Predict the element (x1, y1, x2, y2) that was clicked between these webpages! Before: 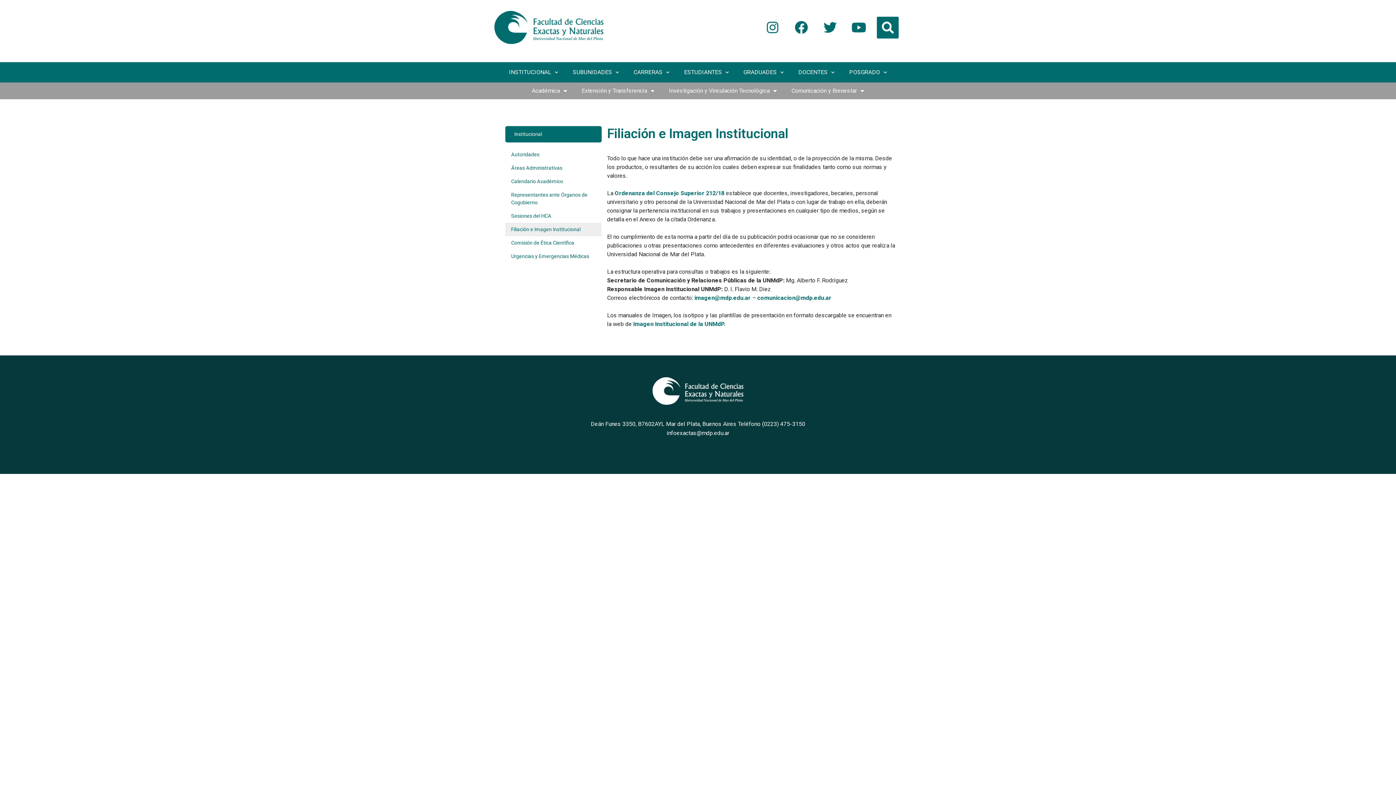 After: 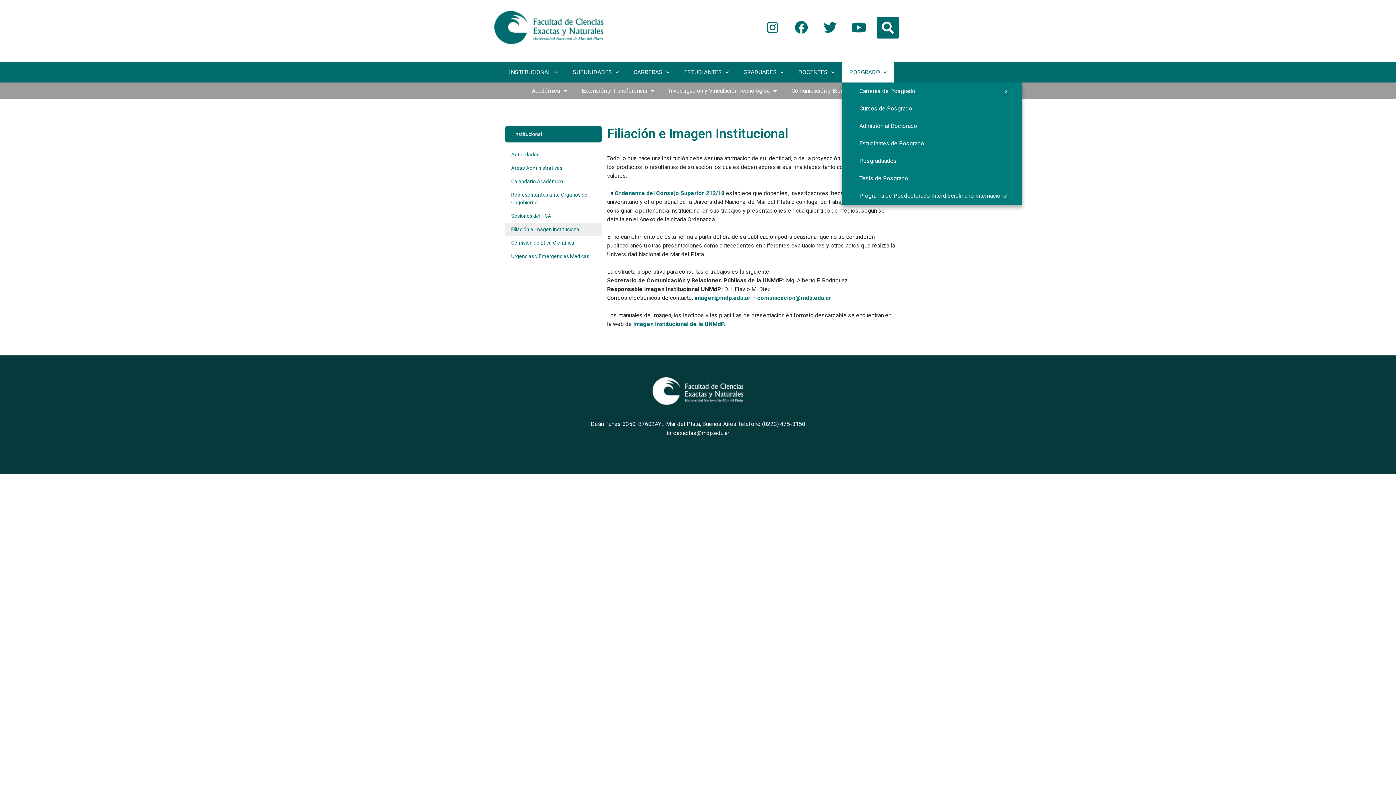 Action: bbox: (842, 62, 894, 82) label: POSGRADO